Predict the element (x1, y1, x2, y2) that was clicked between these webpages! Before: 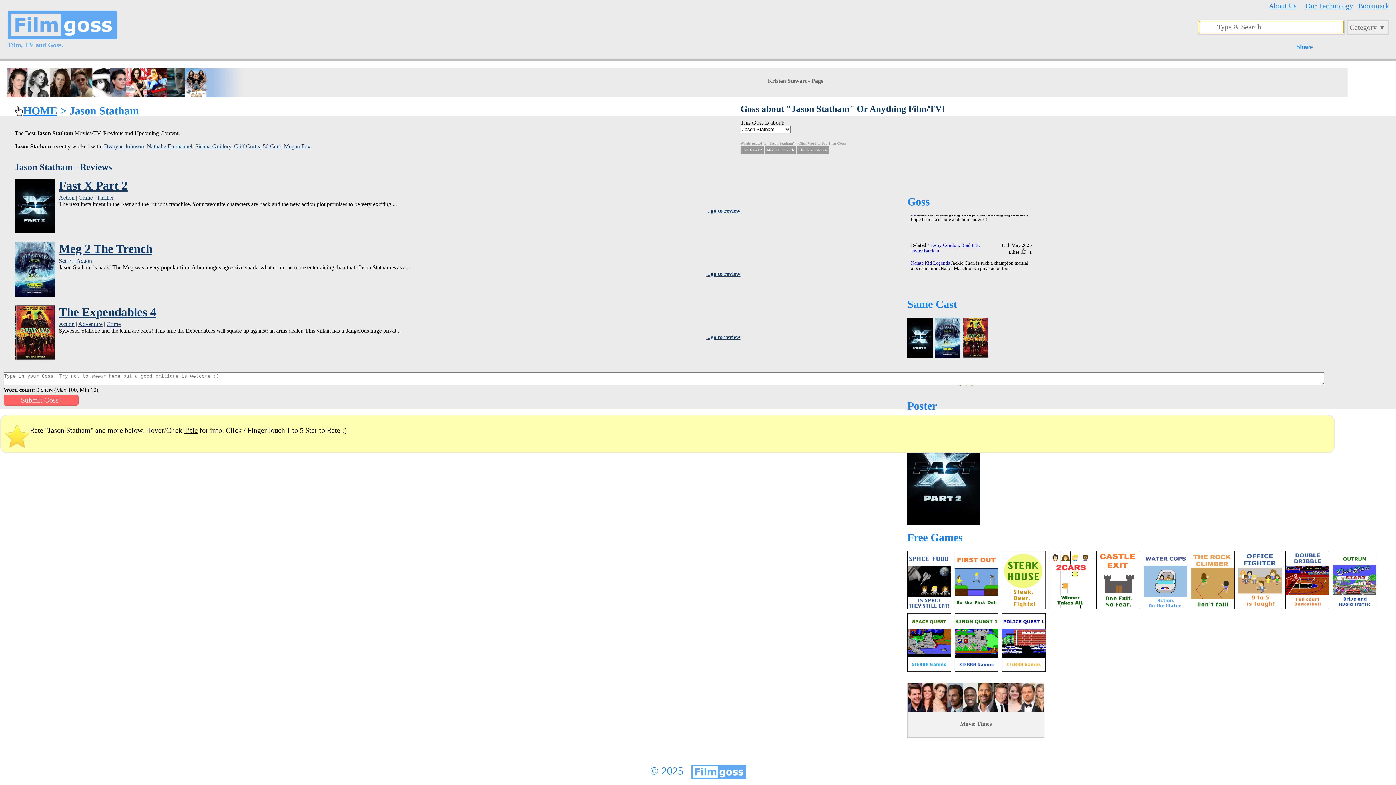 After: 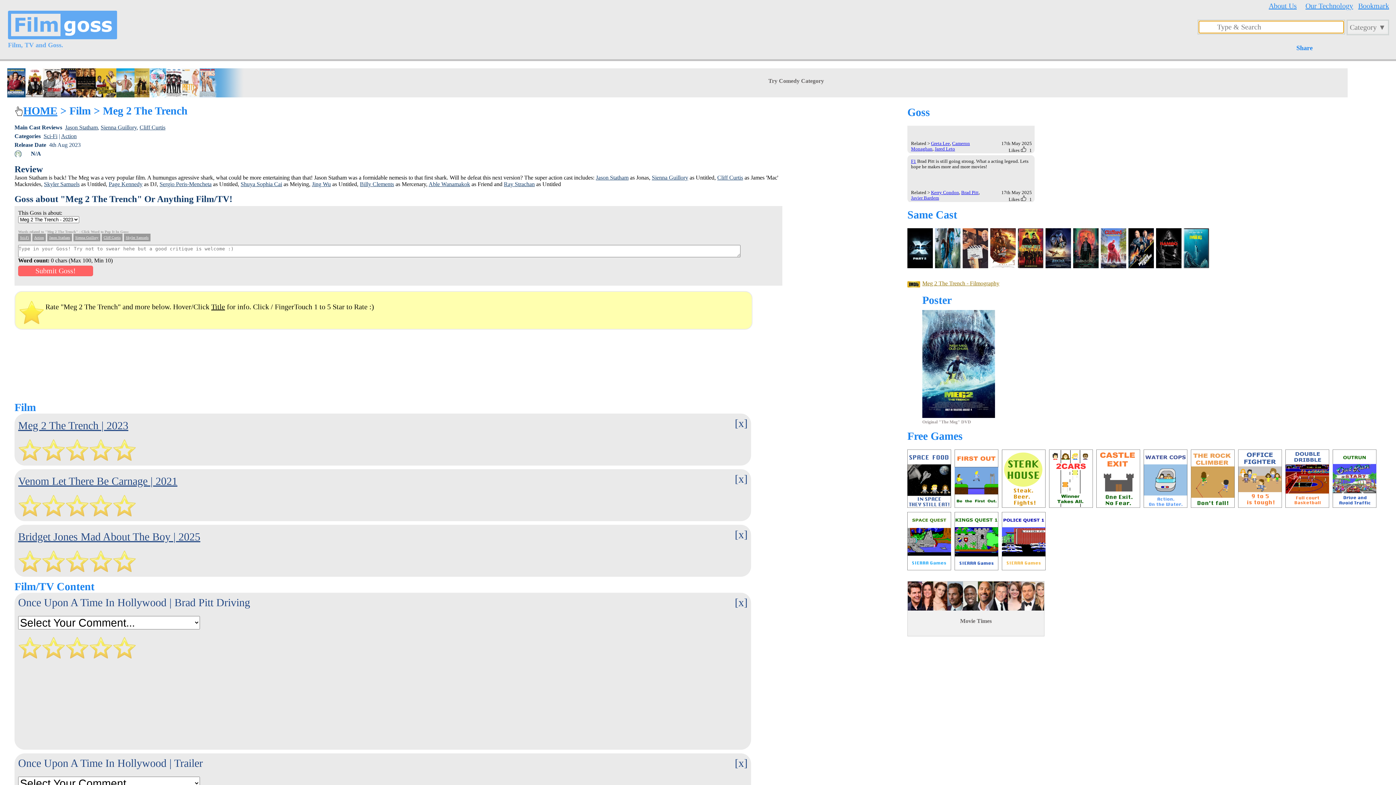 Action: bbox: (935, 317, 962, 358)